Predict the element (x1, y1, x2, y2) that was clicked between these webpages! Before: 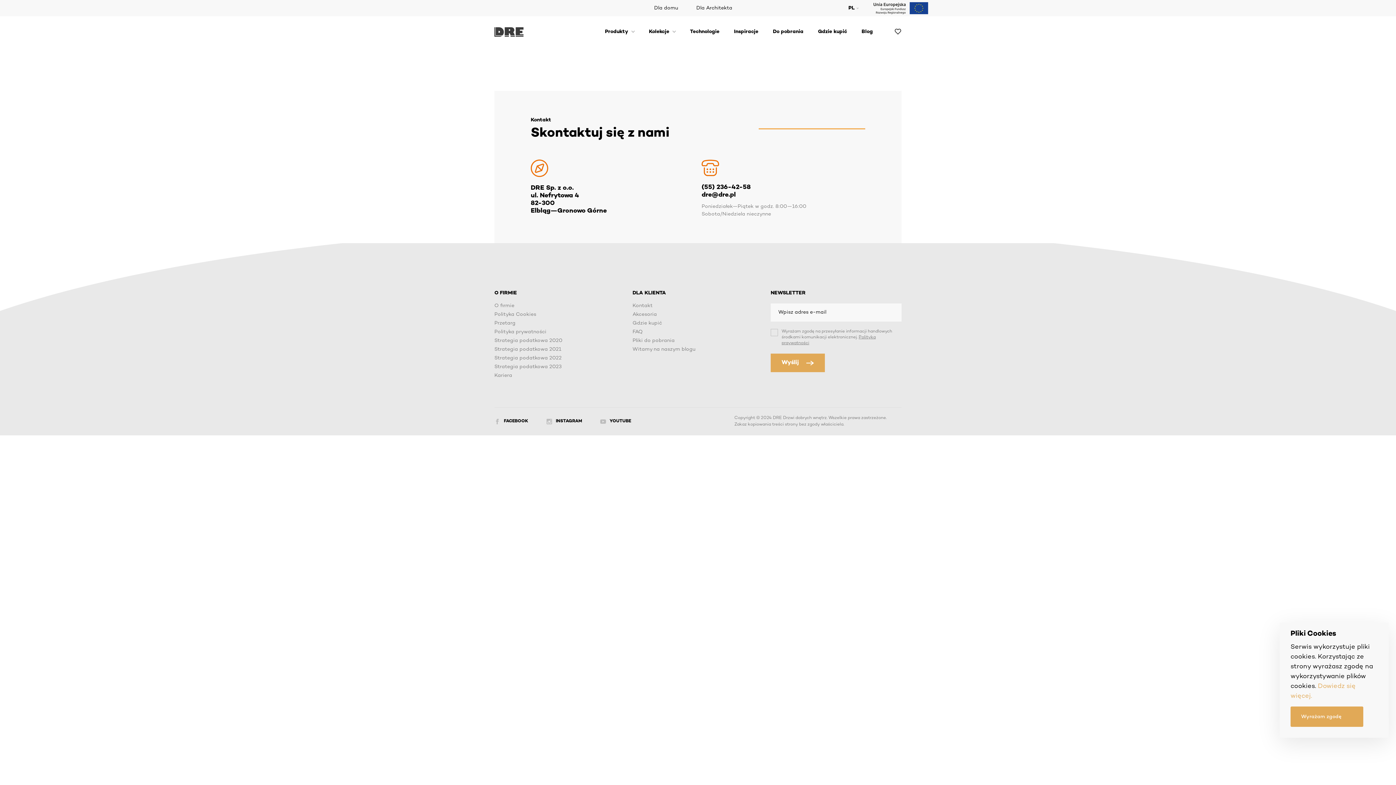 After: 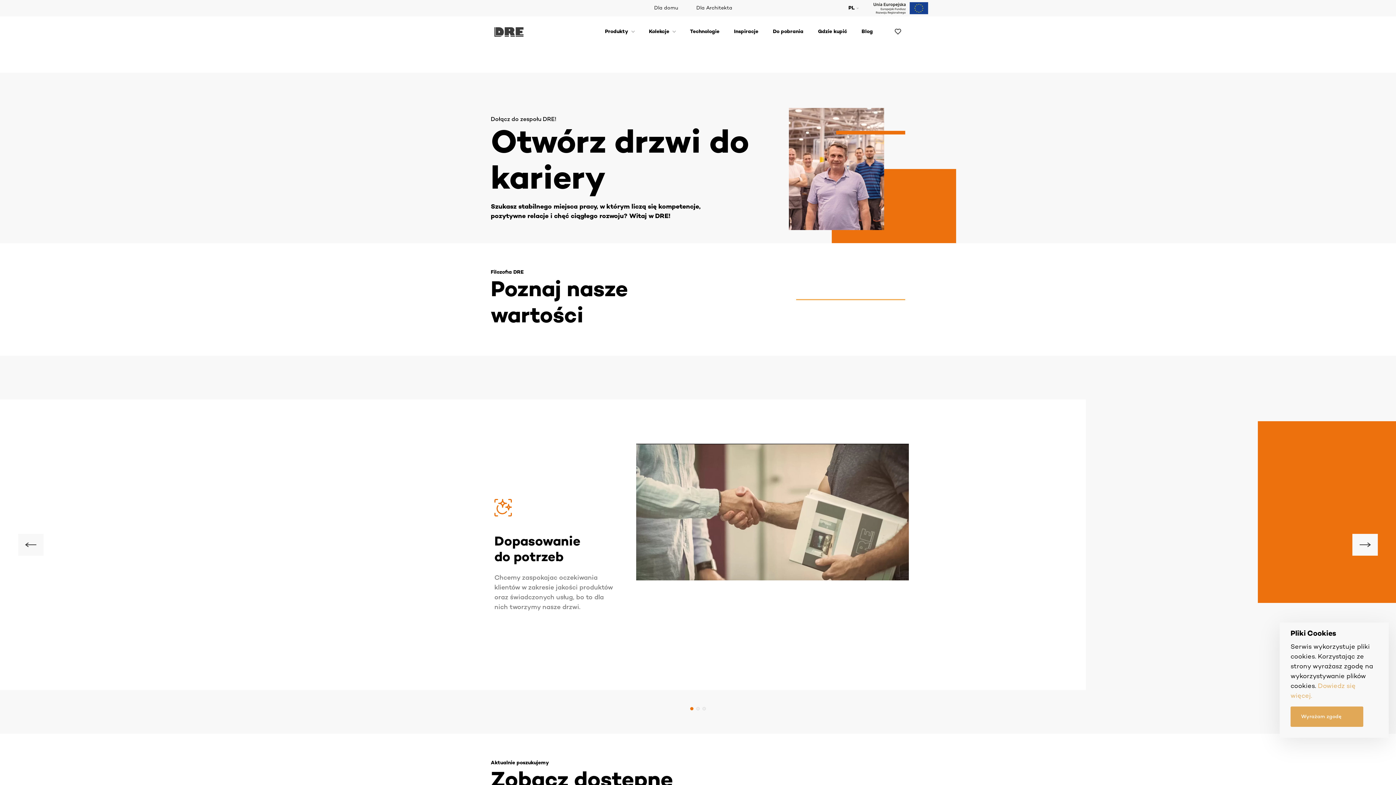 Action: bbox: (494, 373, 625, 378) label: Kariera